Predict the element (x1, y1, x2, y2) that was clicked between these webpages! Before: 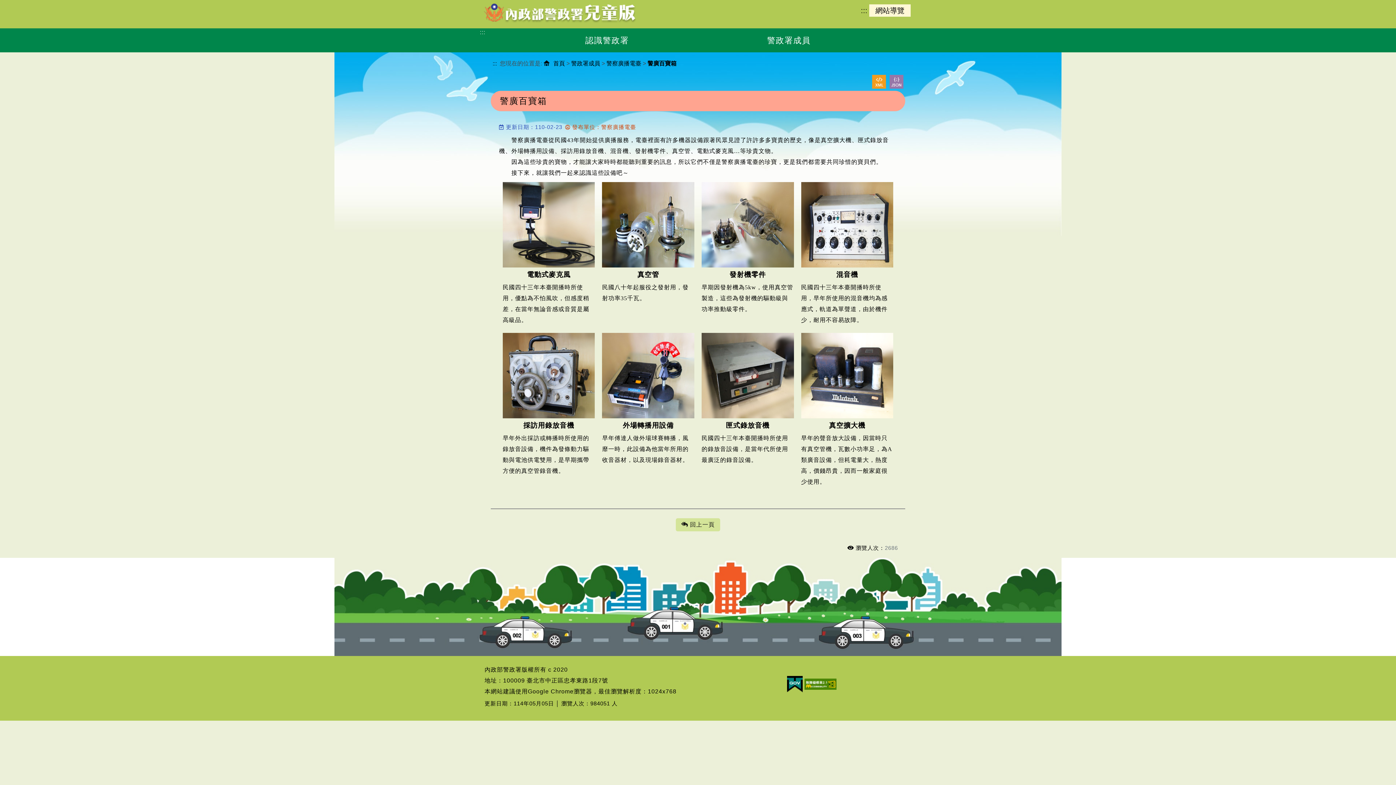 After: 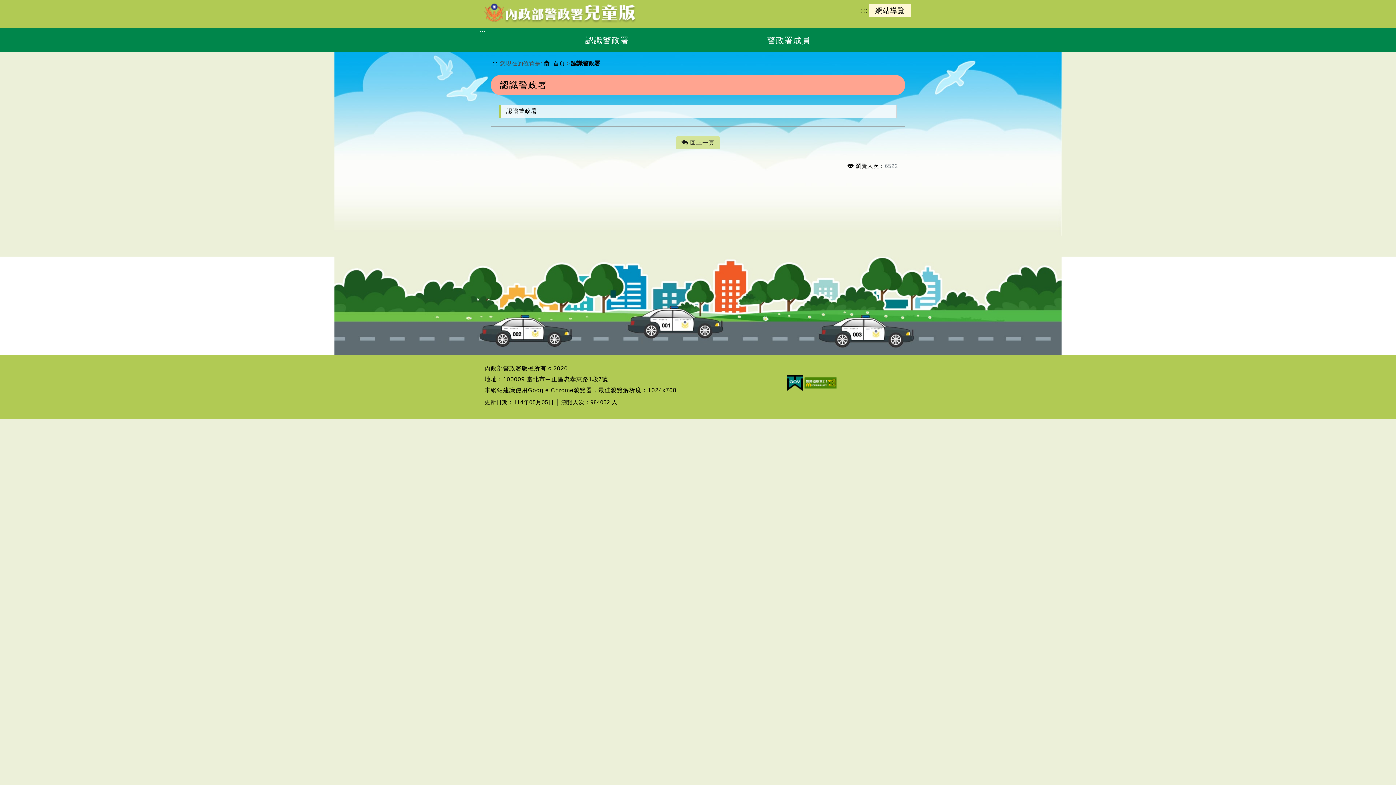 Action: label: 認識警政署 bbox: (516, 28, 698, 52)